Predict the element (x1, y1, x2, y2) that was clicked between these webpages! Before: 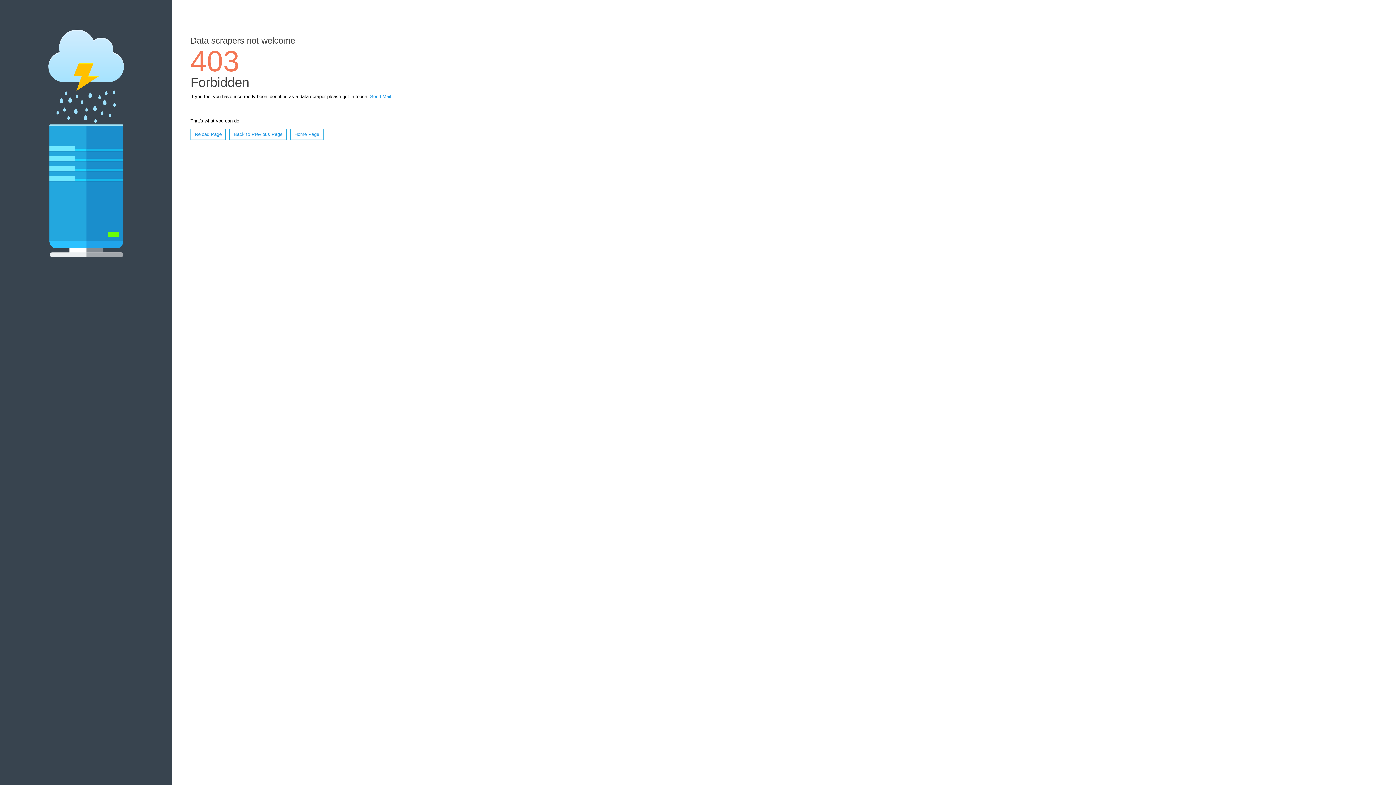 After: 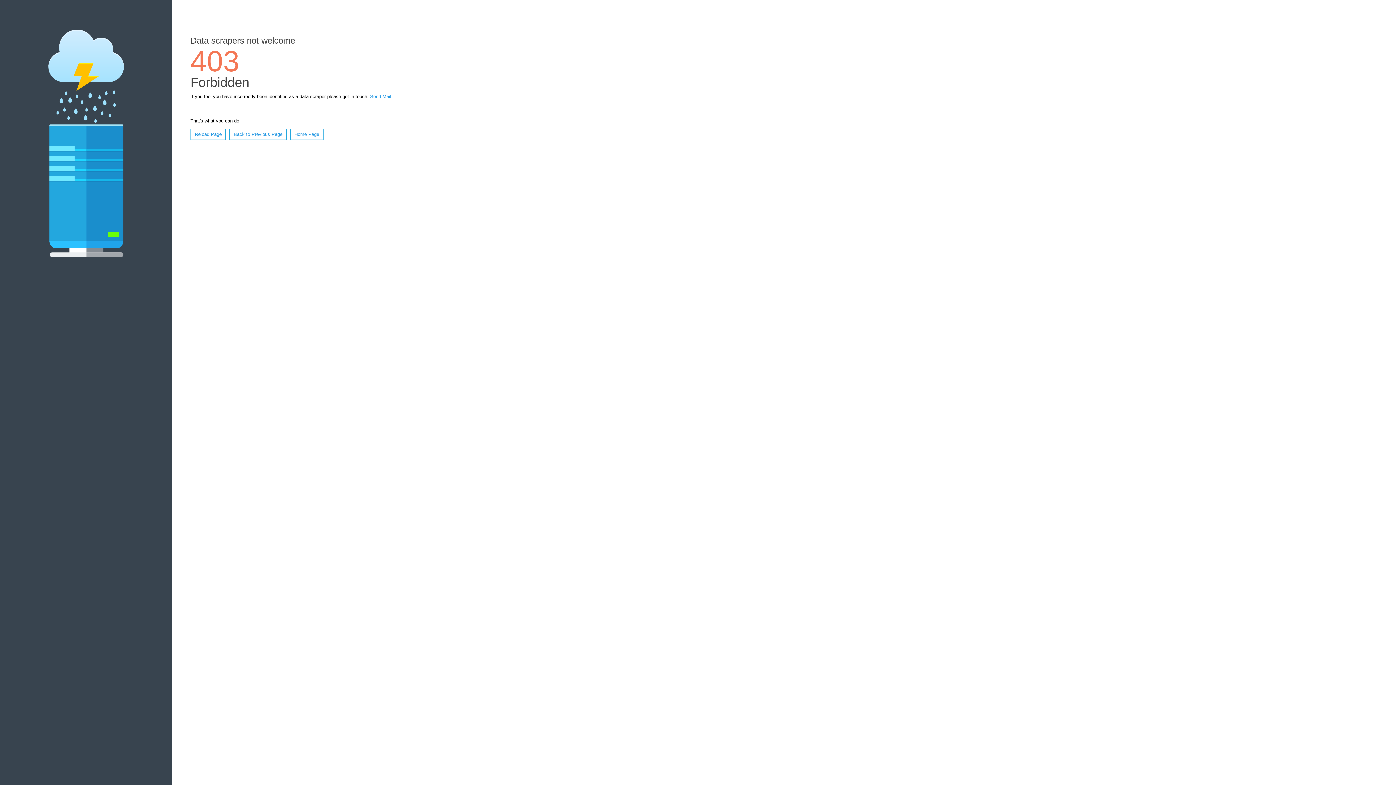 Action: label: Reload Page bbox: (190, 128, 226, 140)